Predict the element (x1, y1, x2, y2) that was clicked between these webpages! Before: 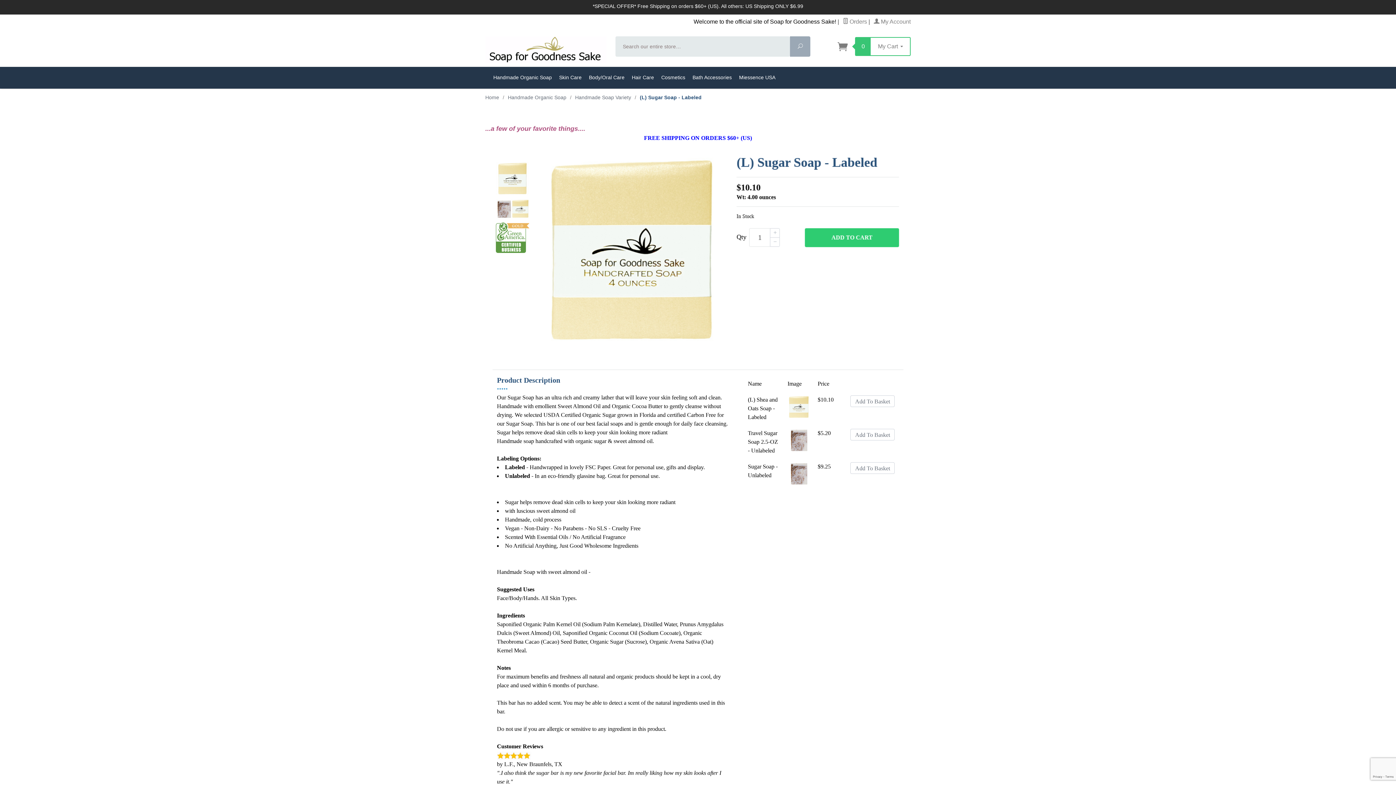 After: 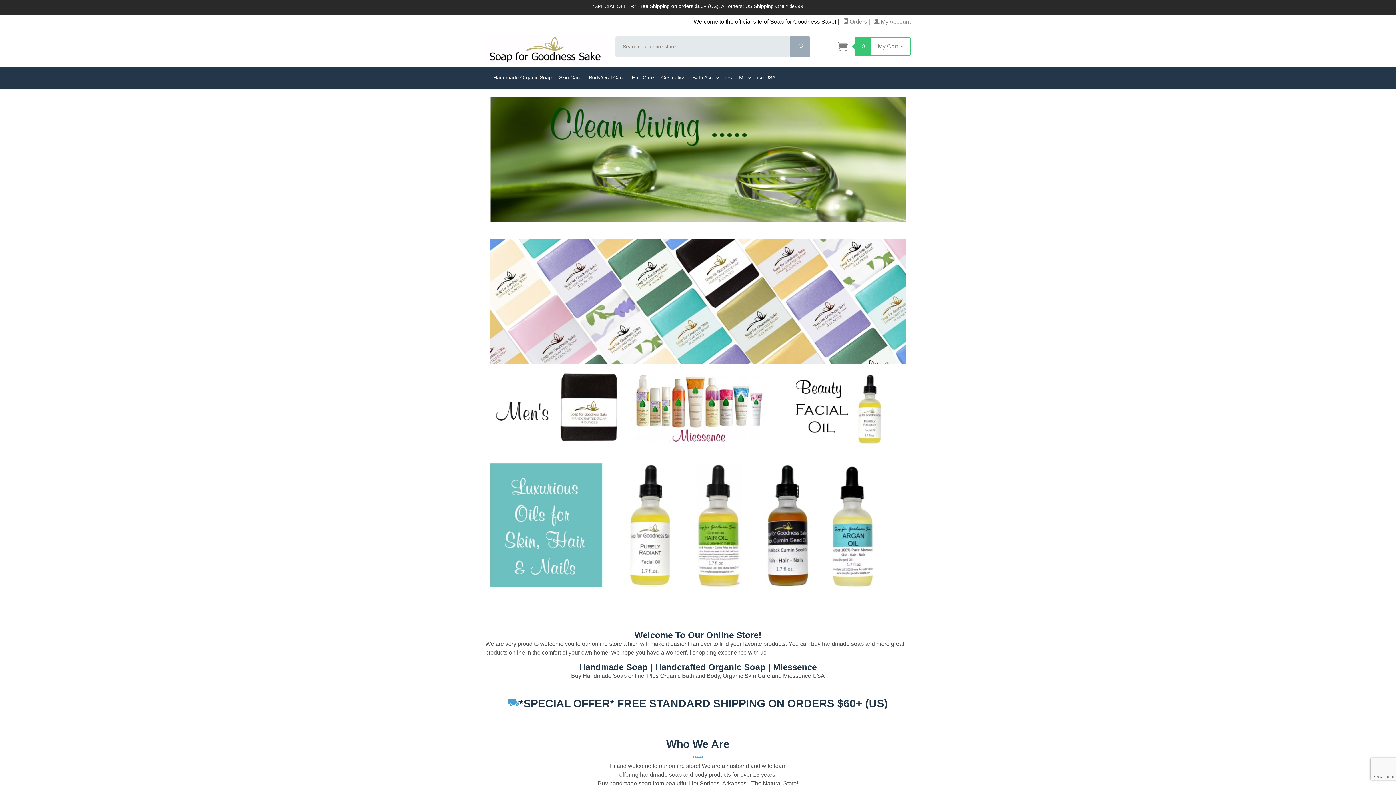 Action: label: Home bbox: (485, 94, 499, 100)